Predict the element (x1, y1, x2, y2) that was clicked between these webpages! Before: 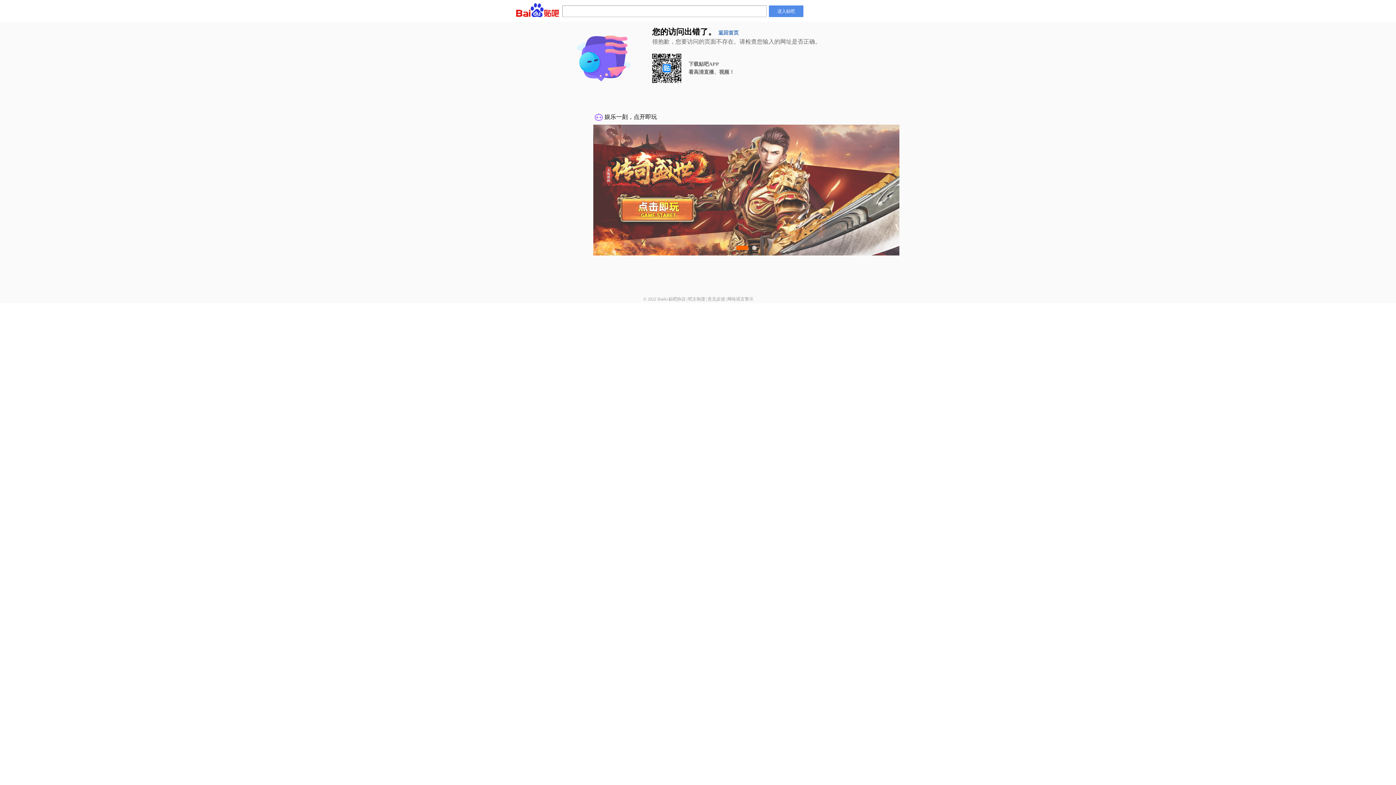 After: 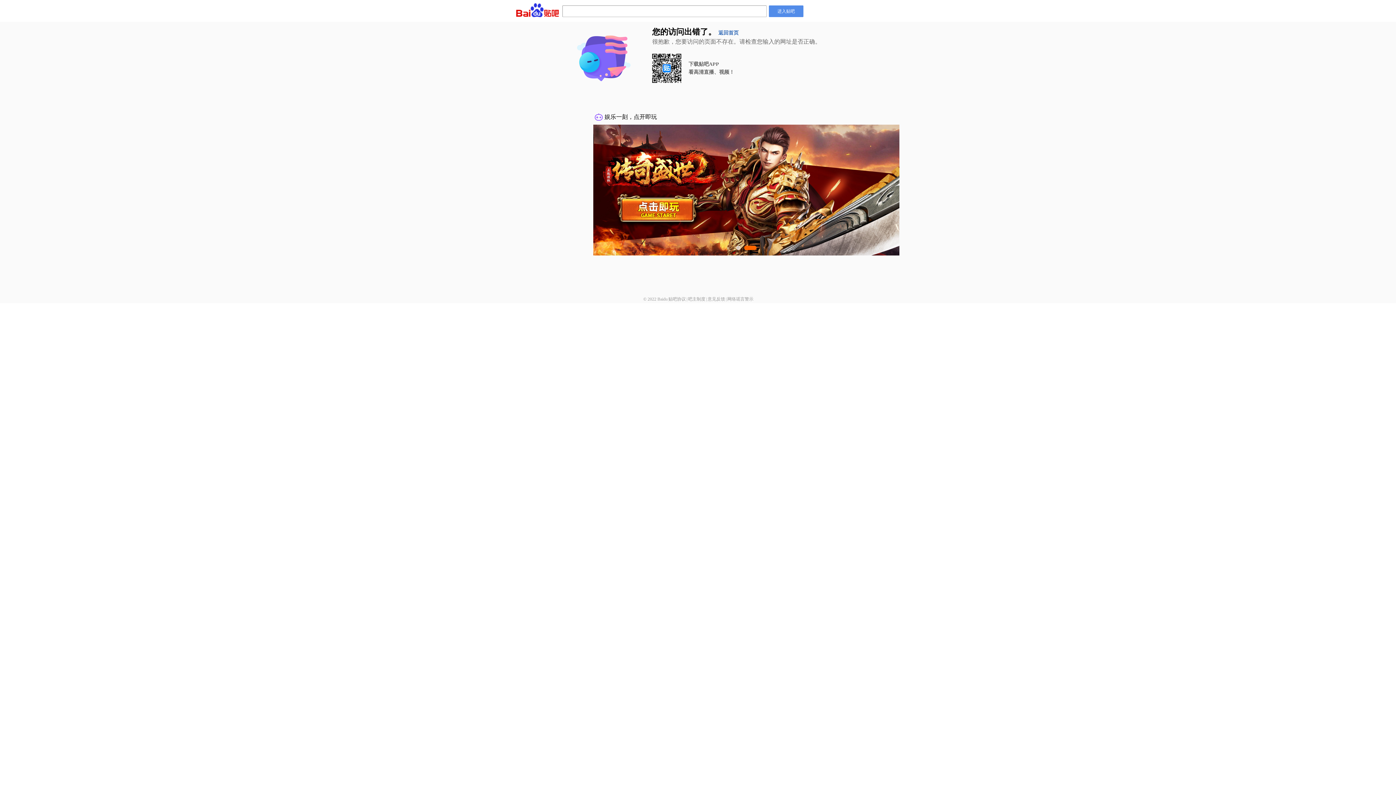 Action: bbox: (727, 296, 753, 301) label: 网络谣言警示